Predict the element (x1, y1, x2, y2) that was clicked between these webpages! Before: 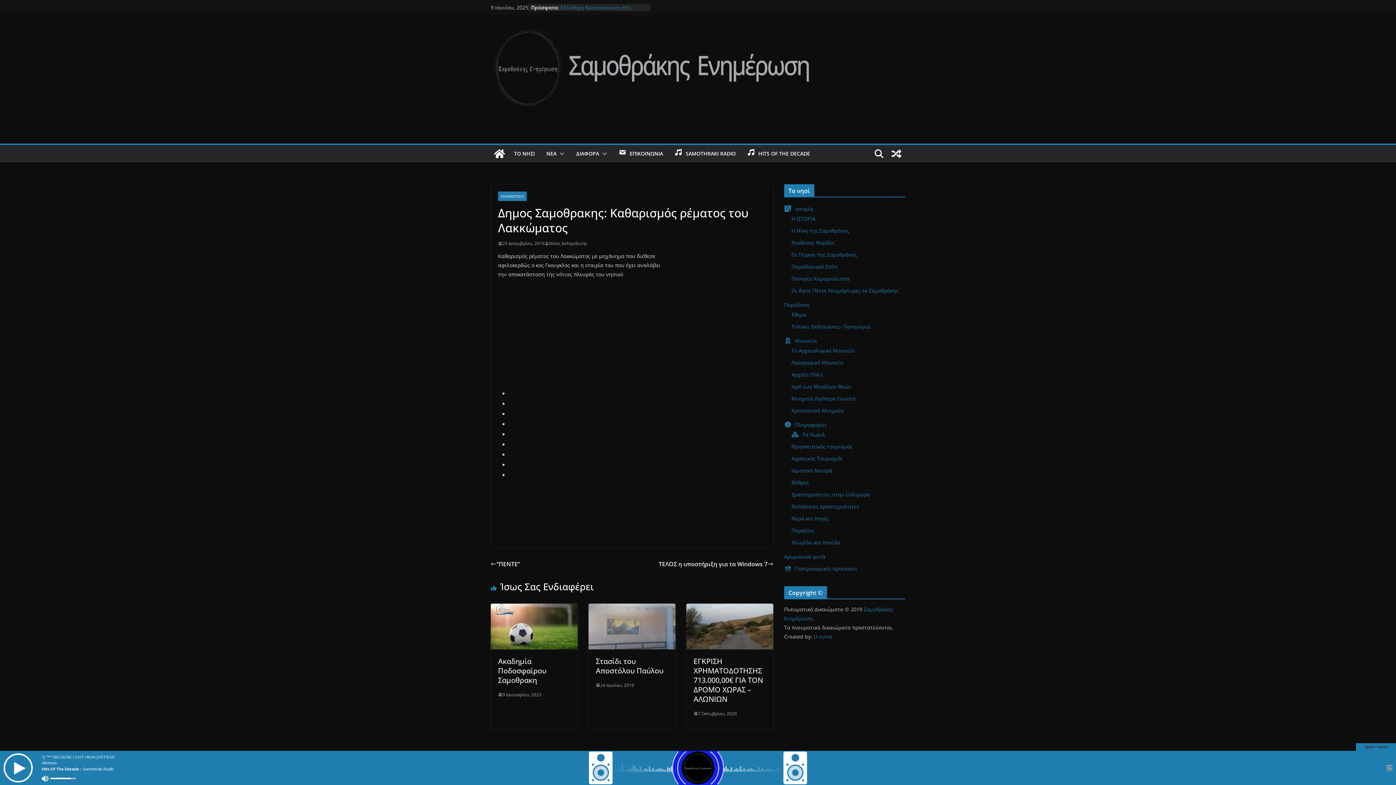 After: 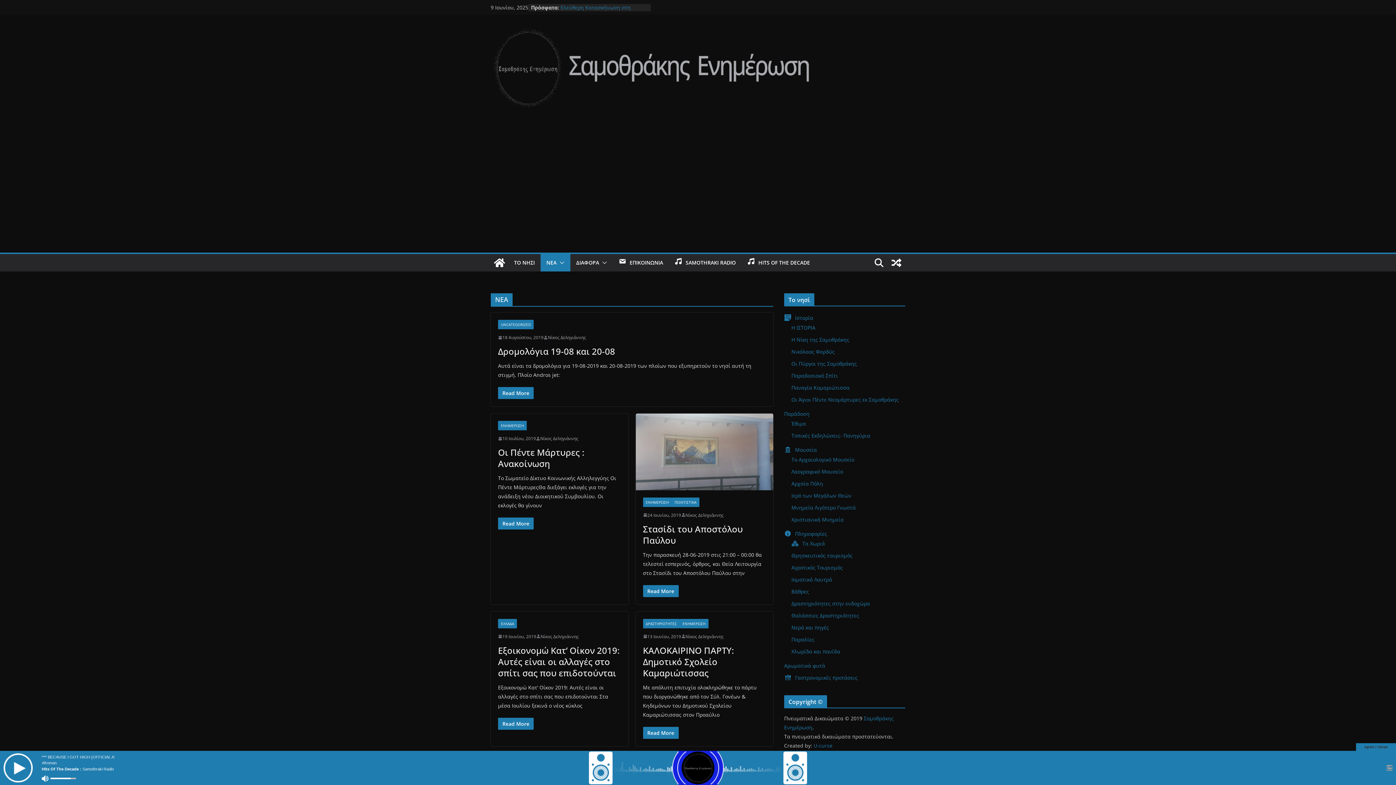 Action: label: ΝΕΑ bbox: (546, 148, 556, 158)